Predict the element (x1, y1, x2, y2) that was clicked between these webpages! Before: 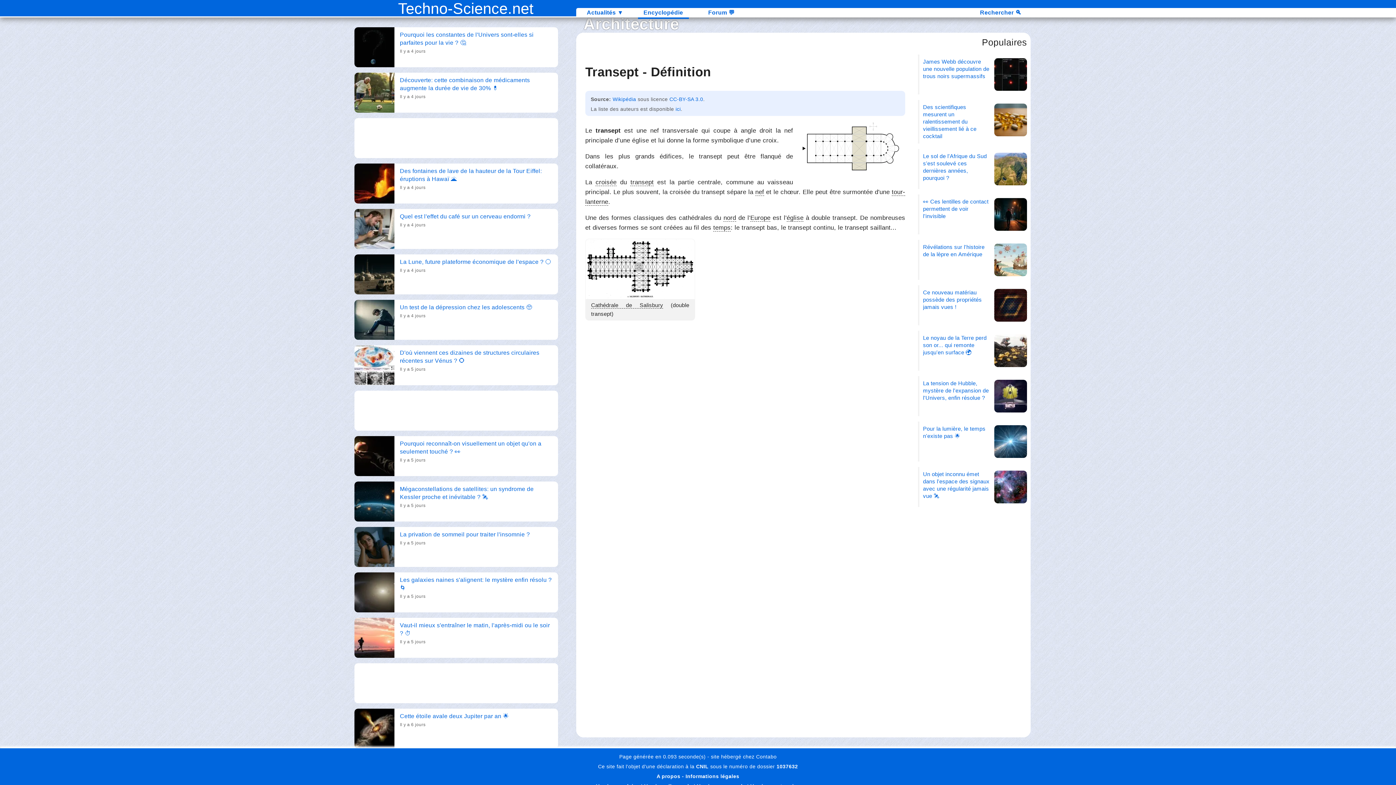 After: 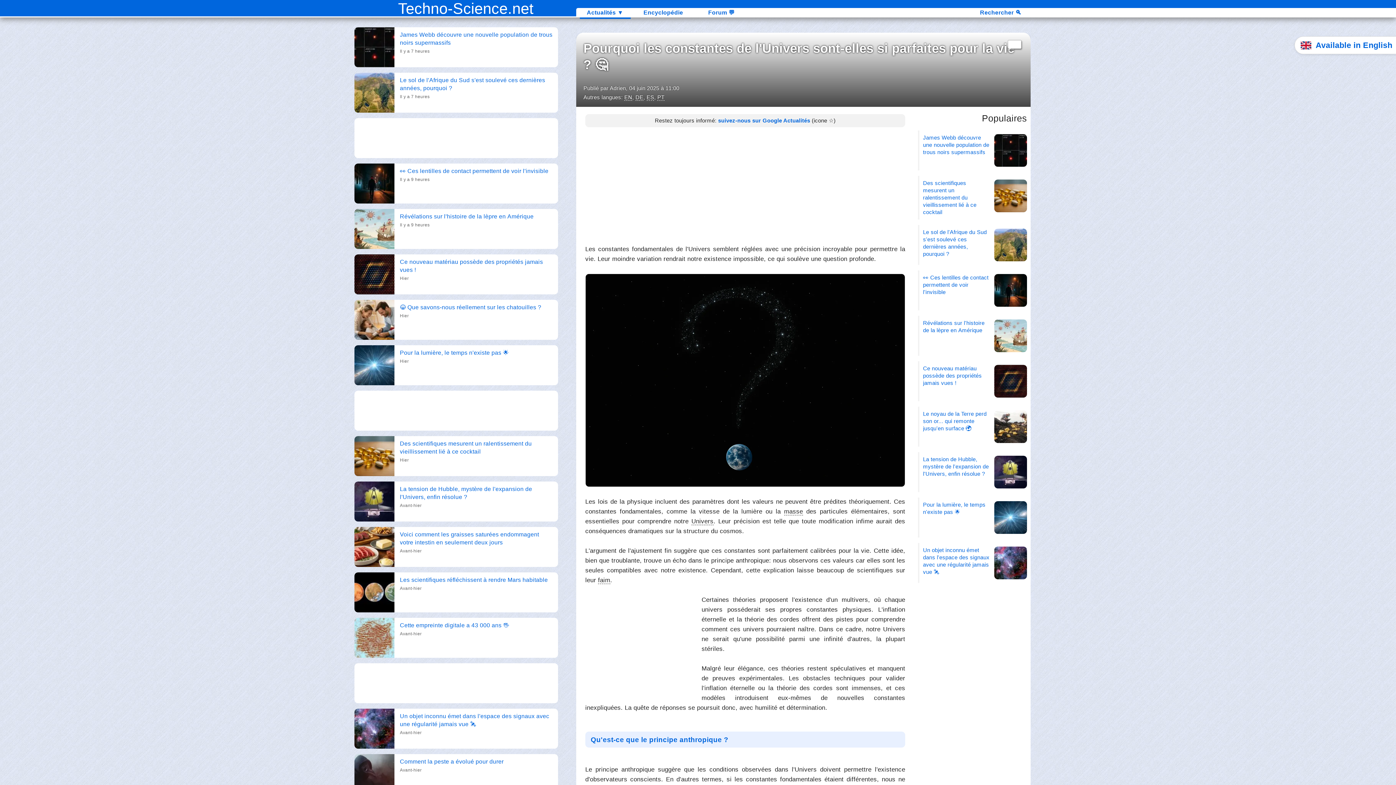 Action: label: Pourquoi les constantes de l'Univers sont-elles si parfaites pour la vie ? 🤔 bbox: (400, 30, 552, 46)